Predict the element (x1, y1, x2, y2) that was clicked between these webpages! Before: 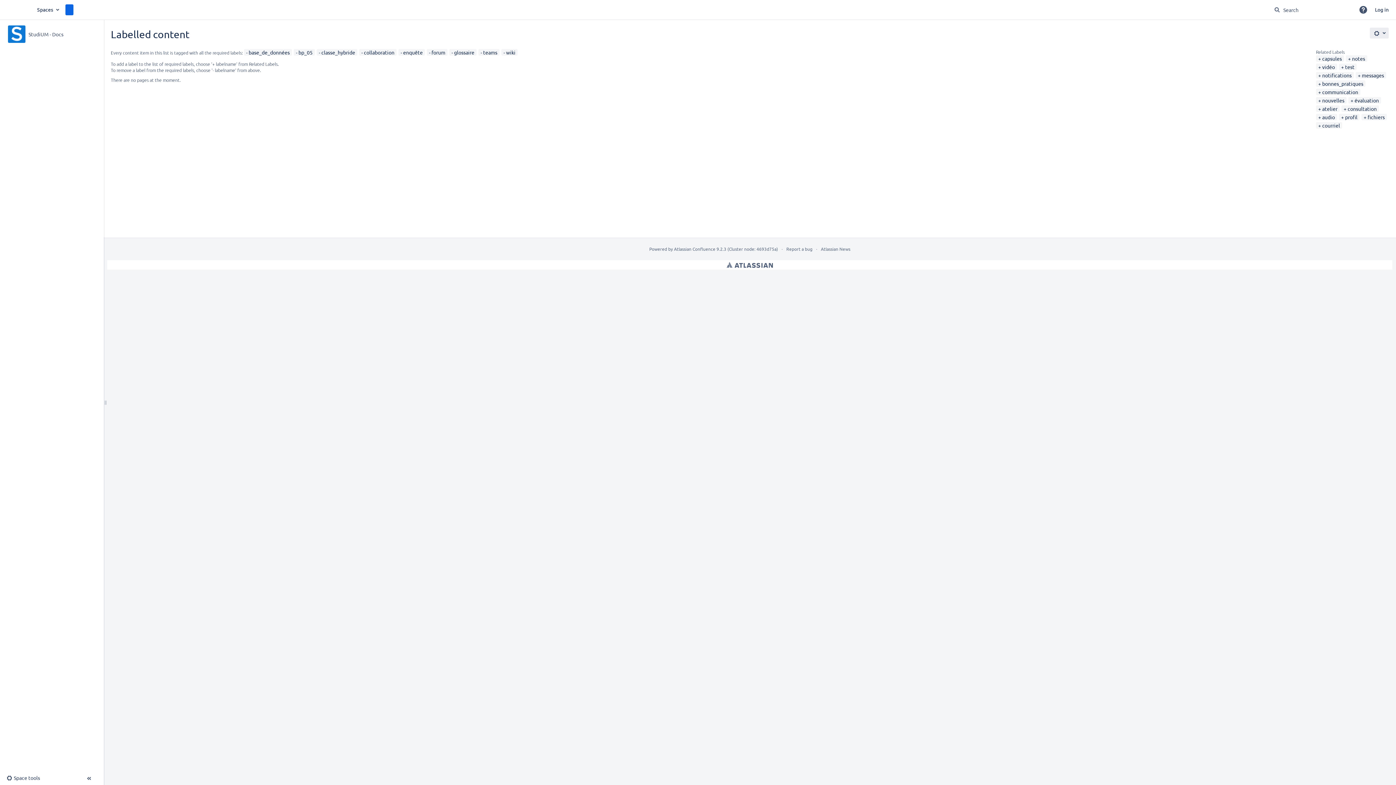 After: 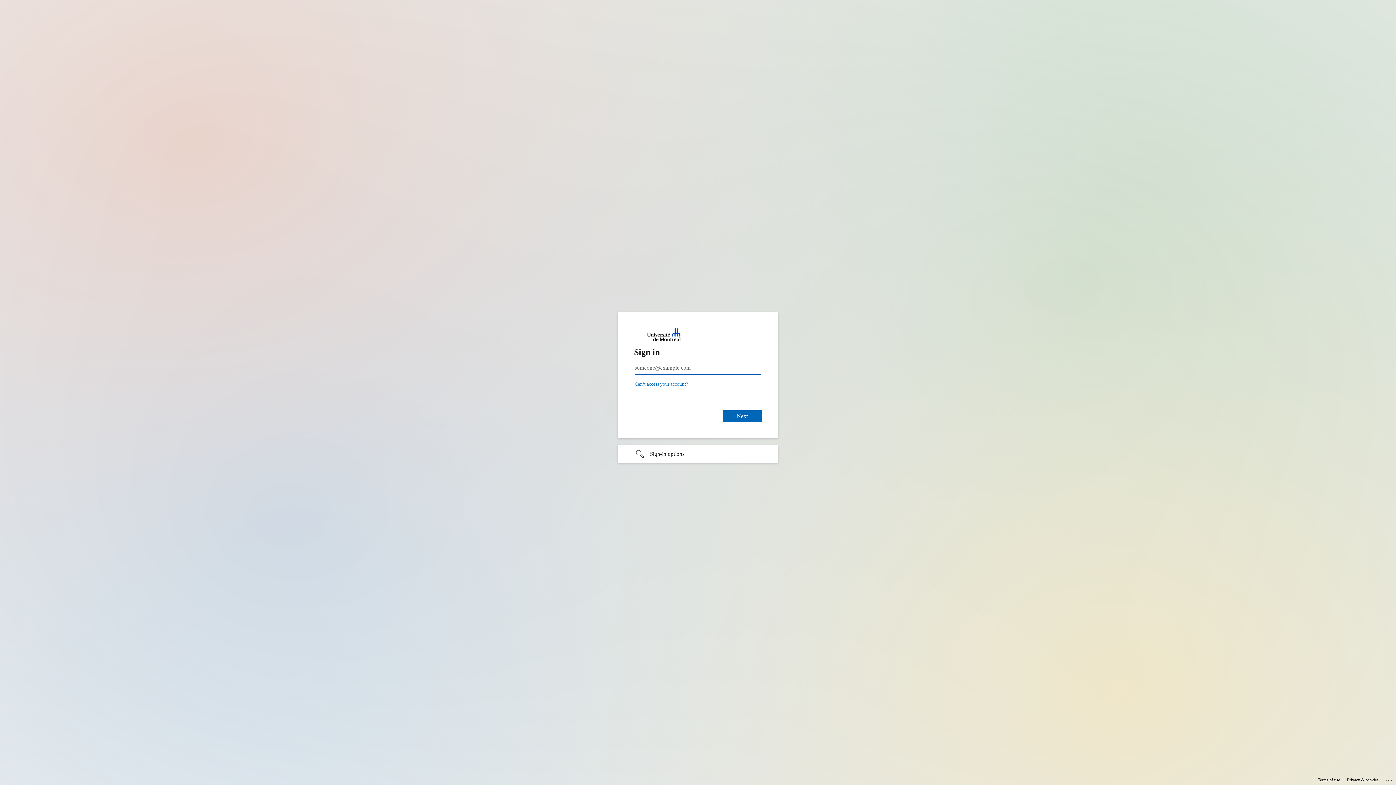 Action: bbox: (1371, 4, 1392, 15) label: Log in